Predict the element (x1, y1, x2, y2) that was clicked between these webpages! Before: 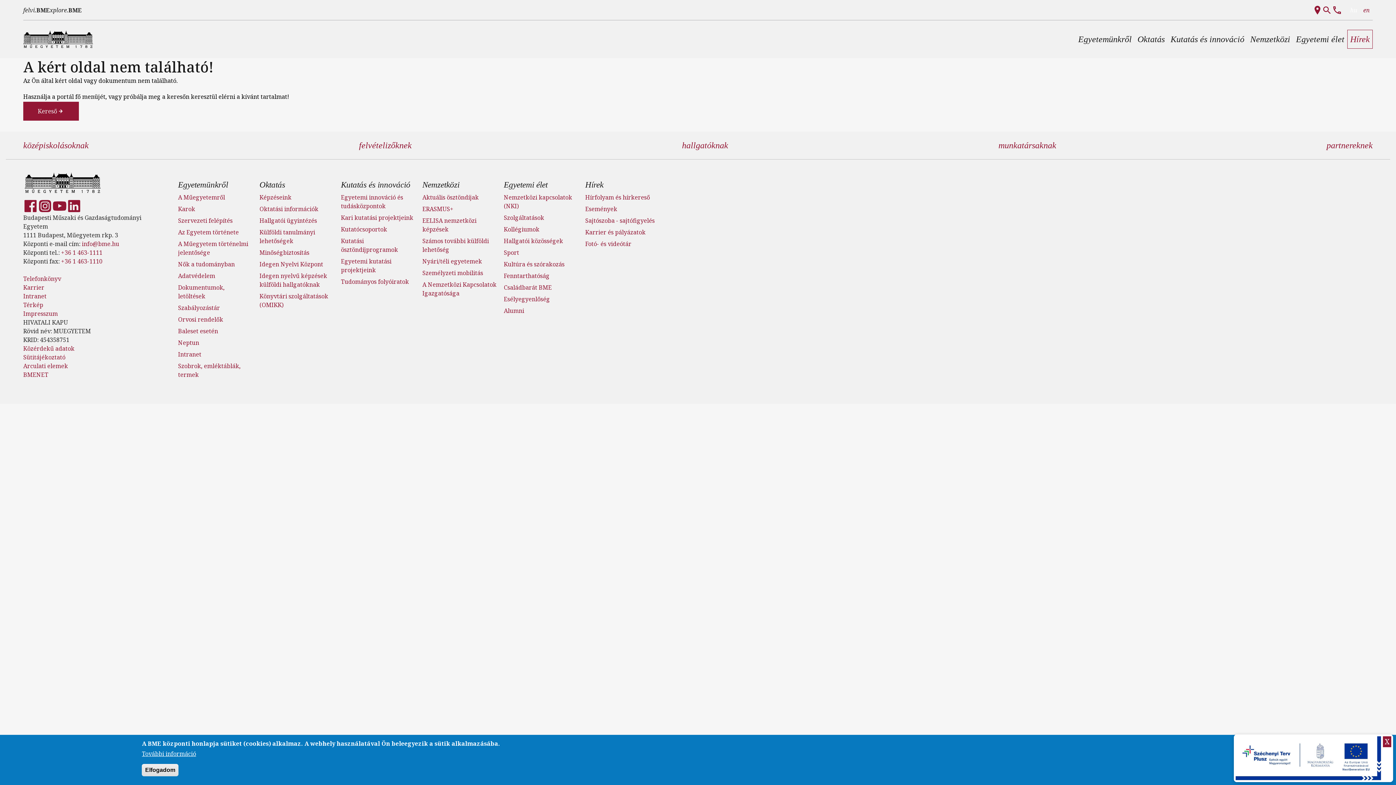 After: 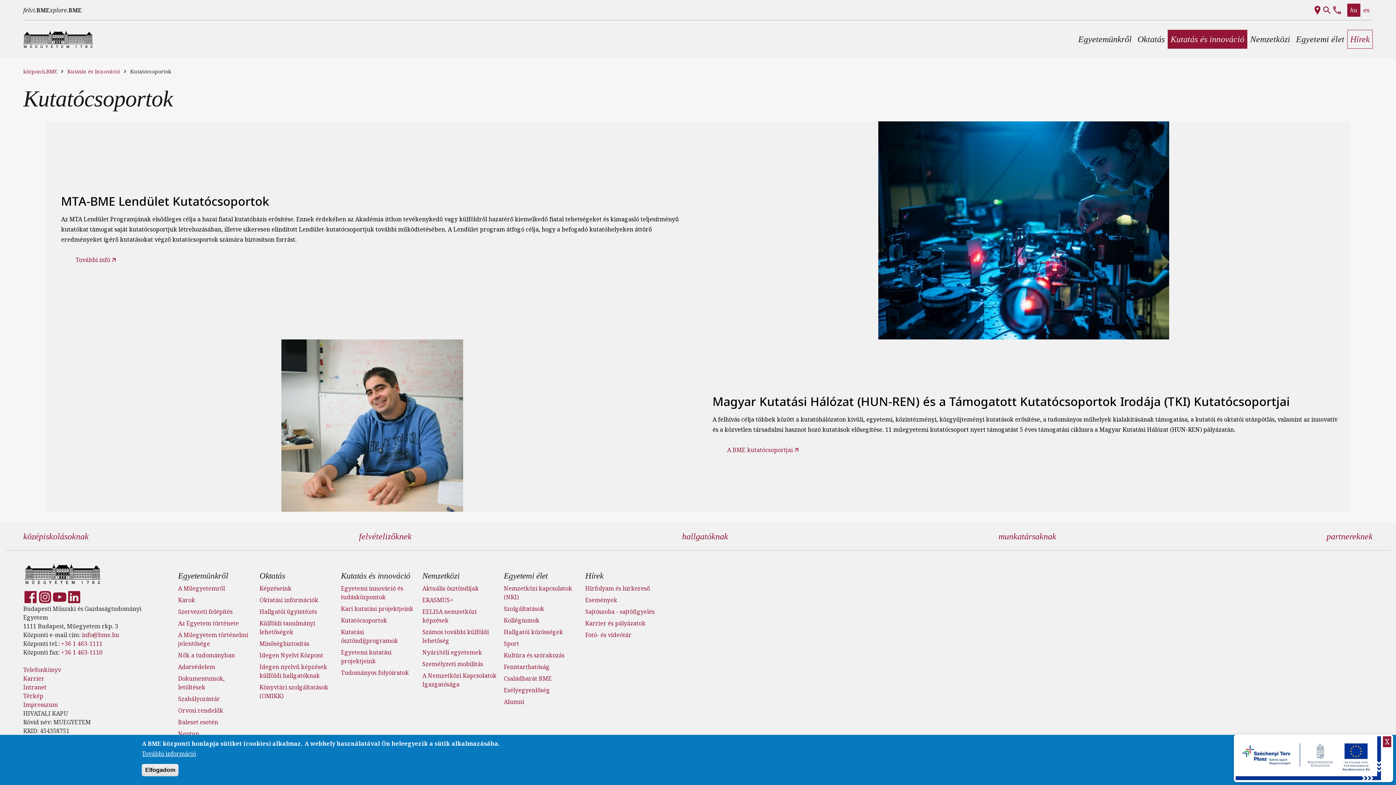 Action: label: Kutatócsoportok bbox: (341, 225, 387, 233)